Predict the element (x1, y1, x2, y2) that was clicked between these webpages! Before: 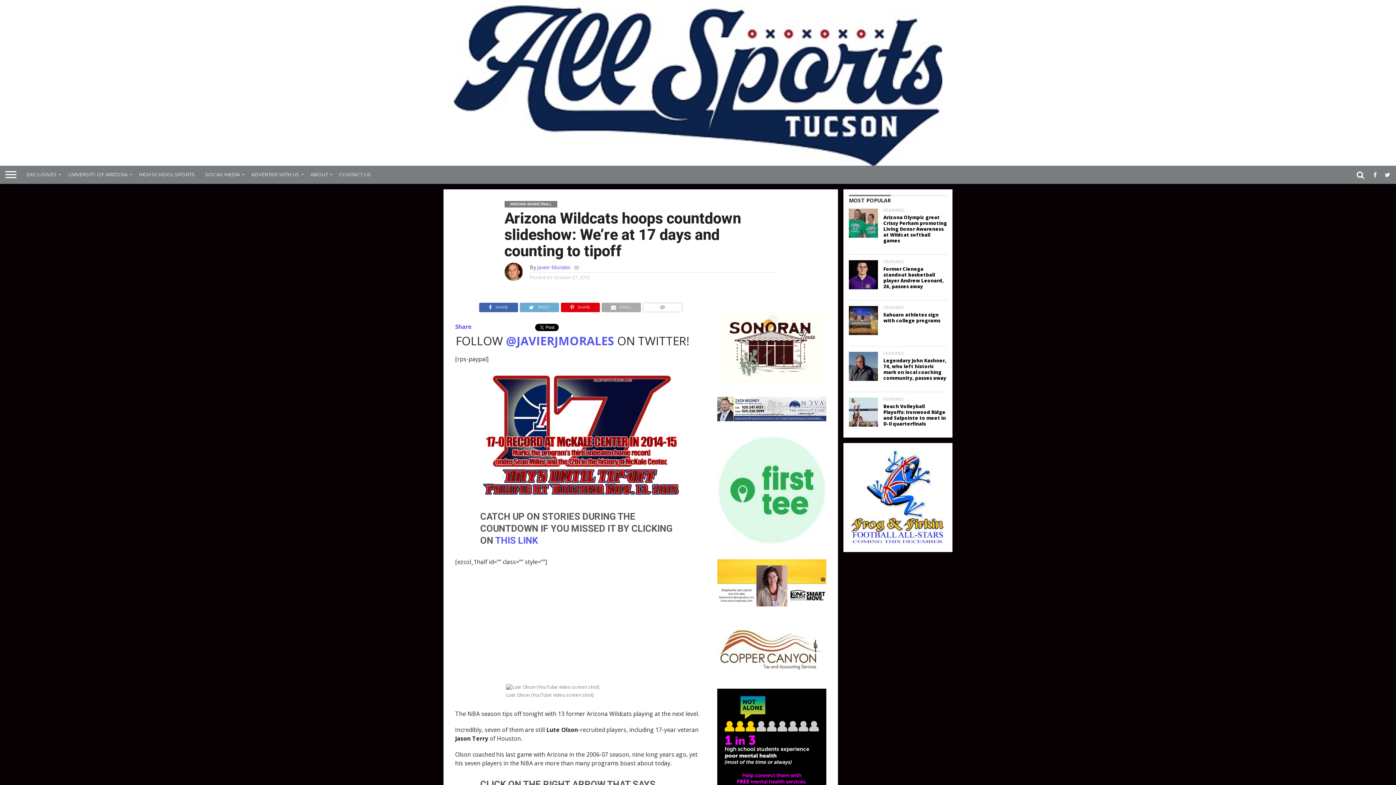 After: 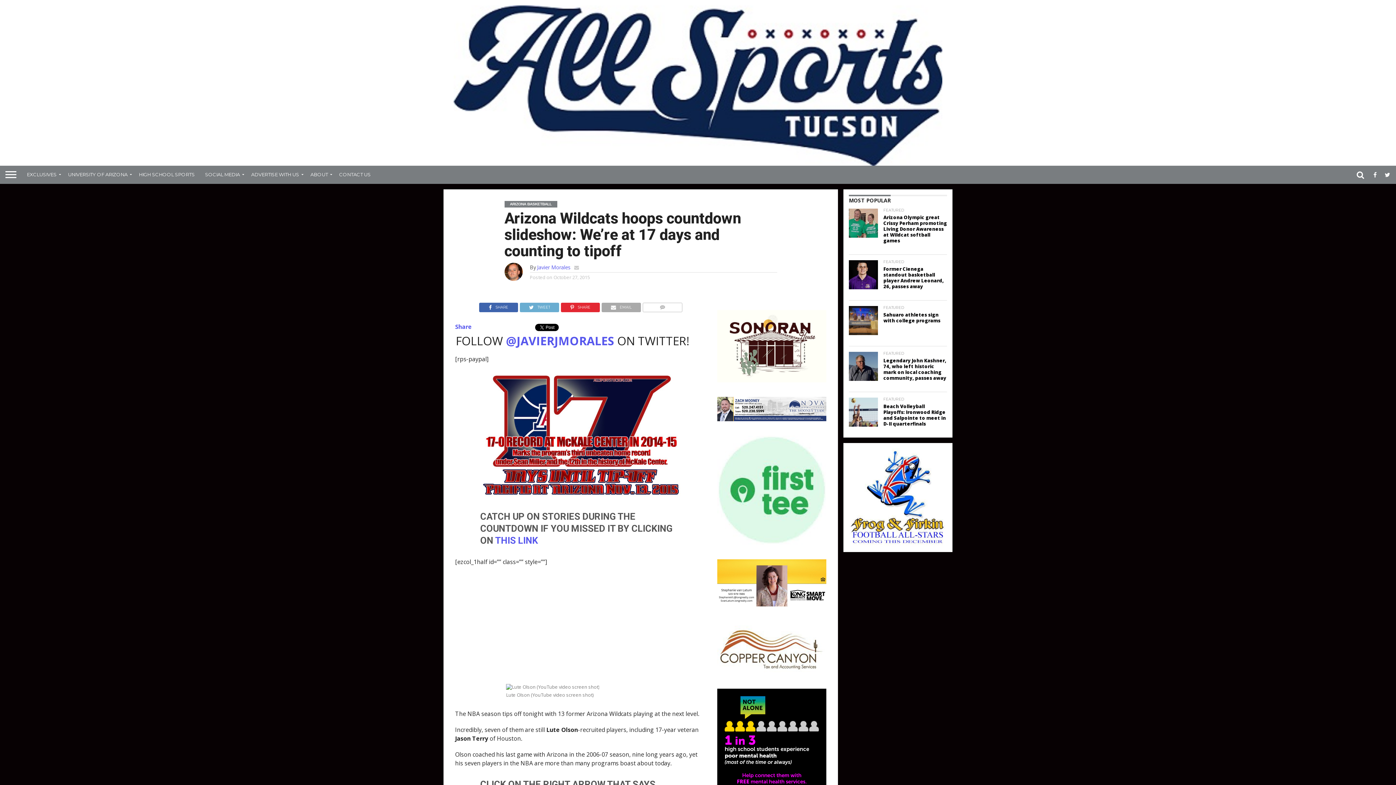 Action: bbox: (560, 301, 600, 309) label: SHARE